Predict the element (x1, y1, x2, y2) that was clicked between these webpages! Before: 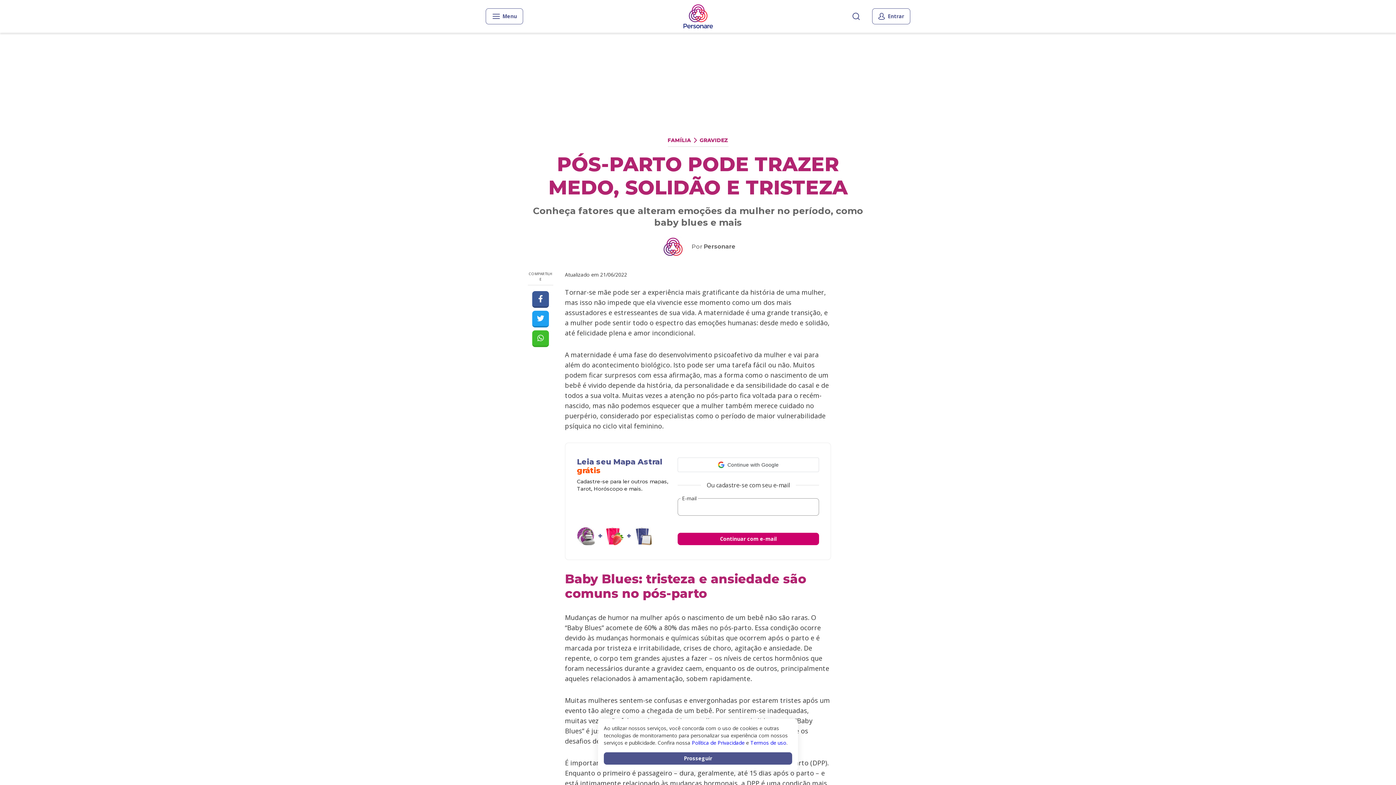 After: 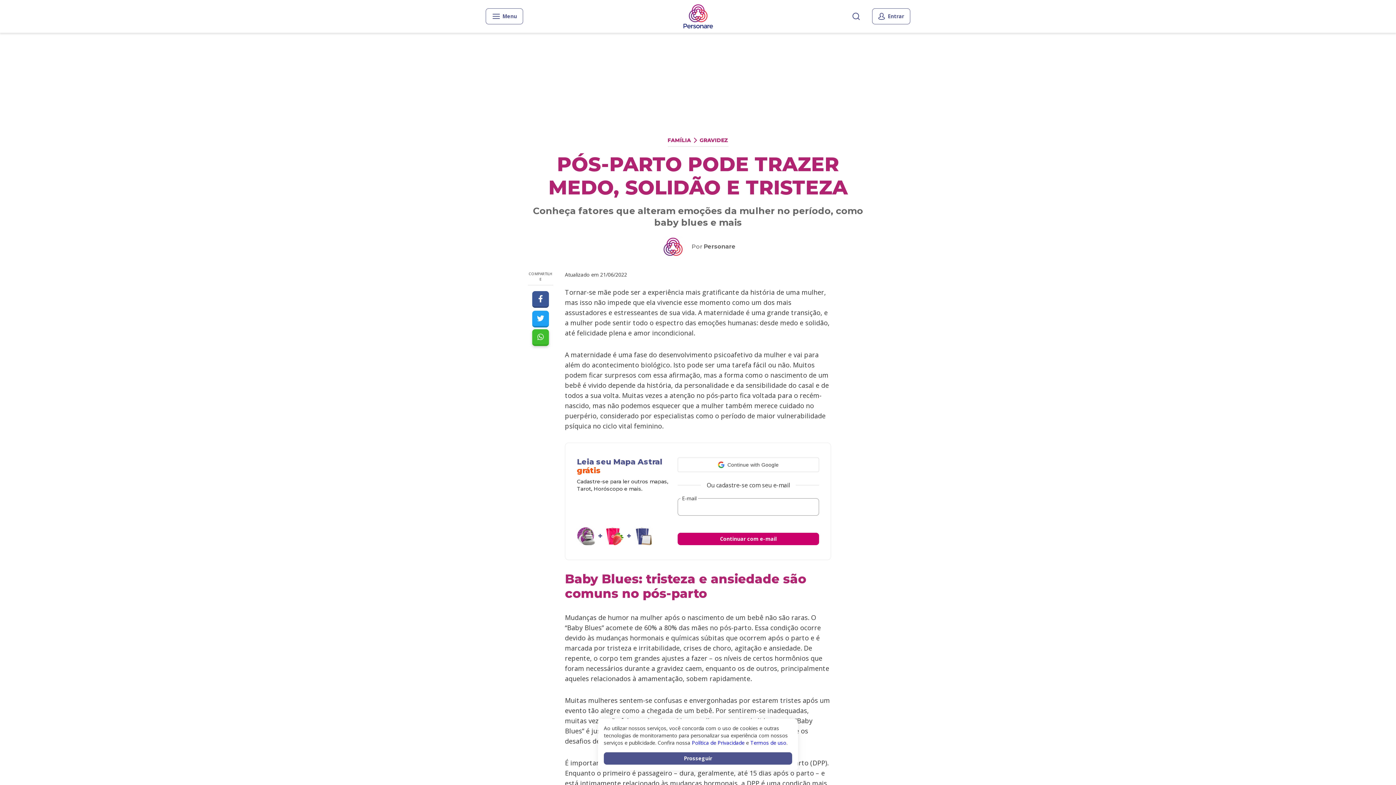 Action: bbox: (532, 330, 549, 347)